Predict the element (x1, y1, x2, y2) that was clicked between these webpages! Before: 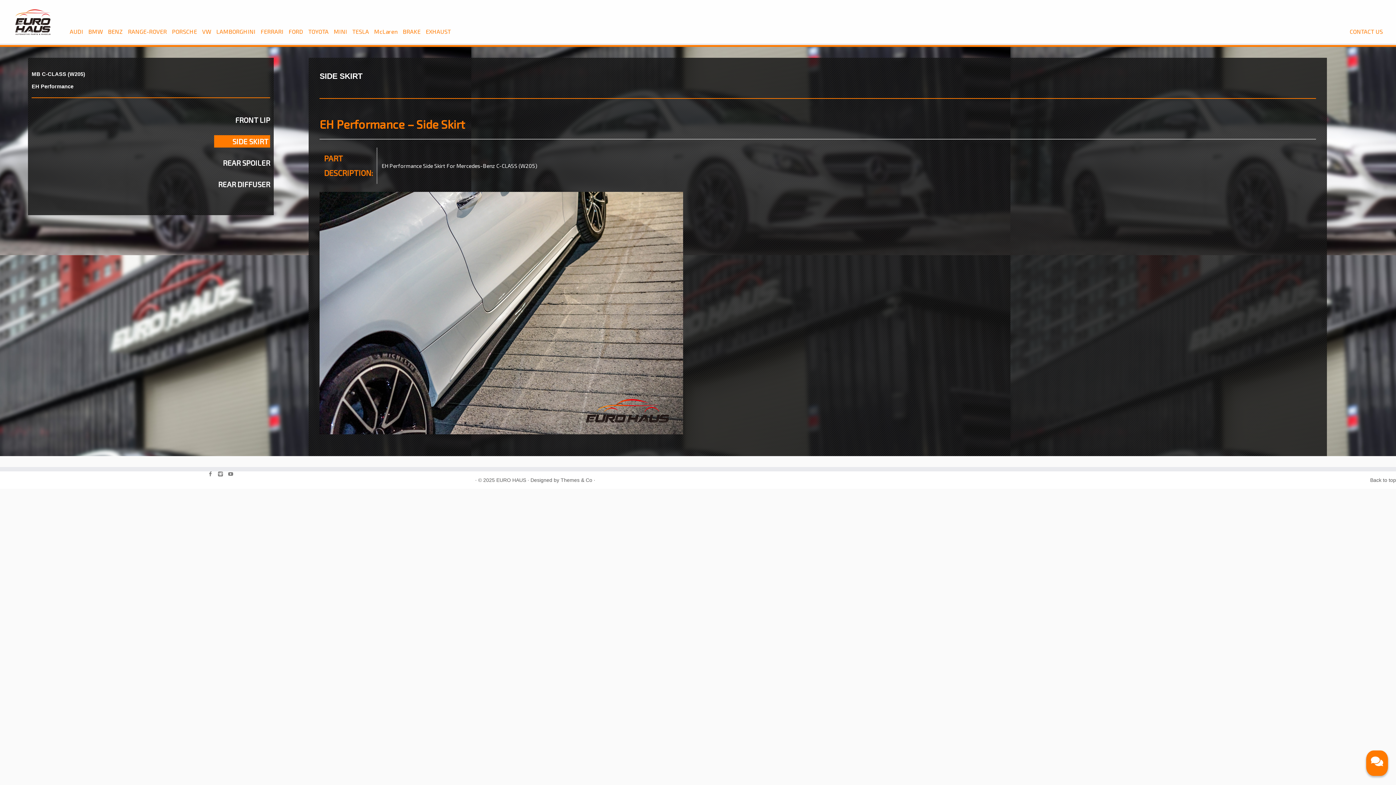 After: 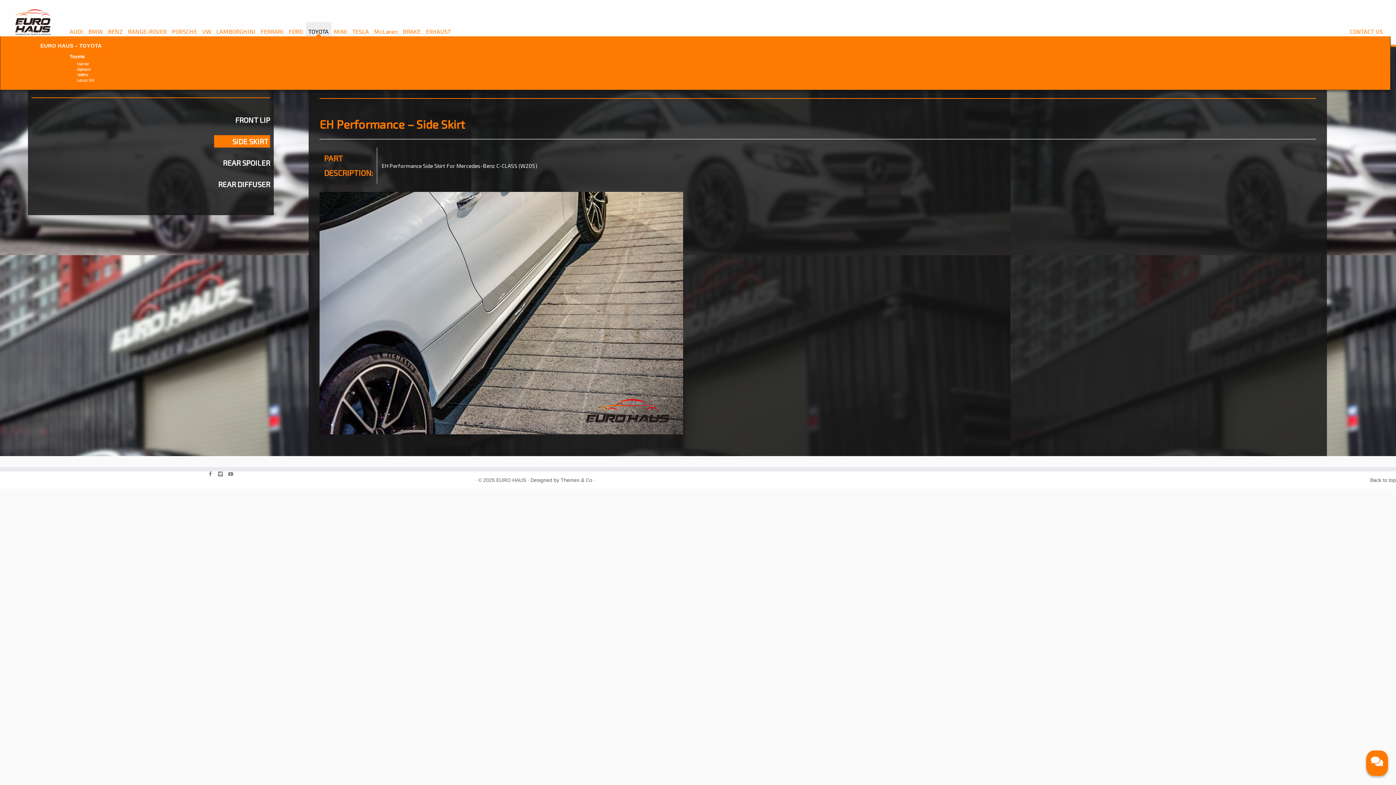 Action: label: TOYOTA bbox: (305, 22, 331, 36)